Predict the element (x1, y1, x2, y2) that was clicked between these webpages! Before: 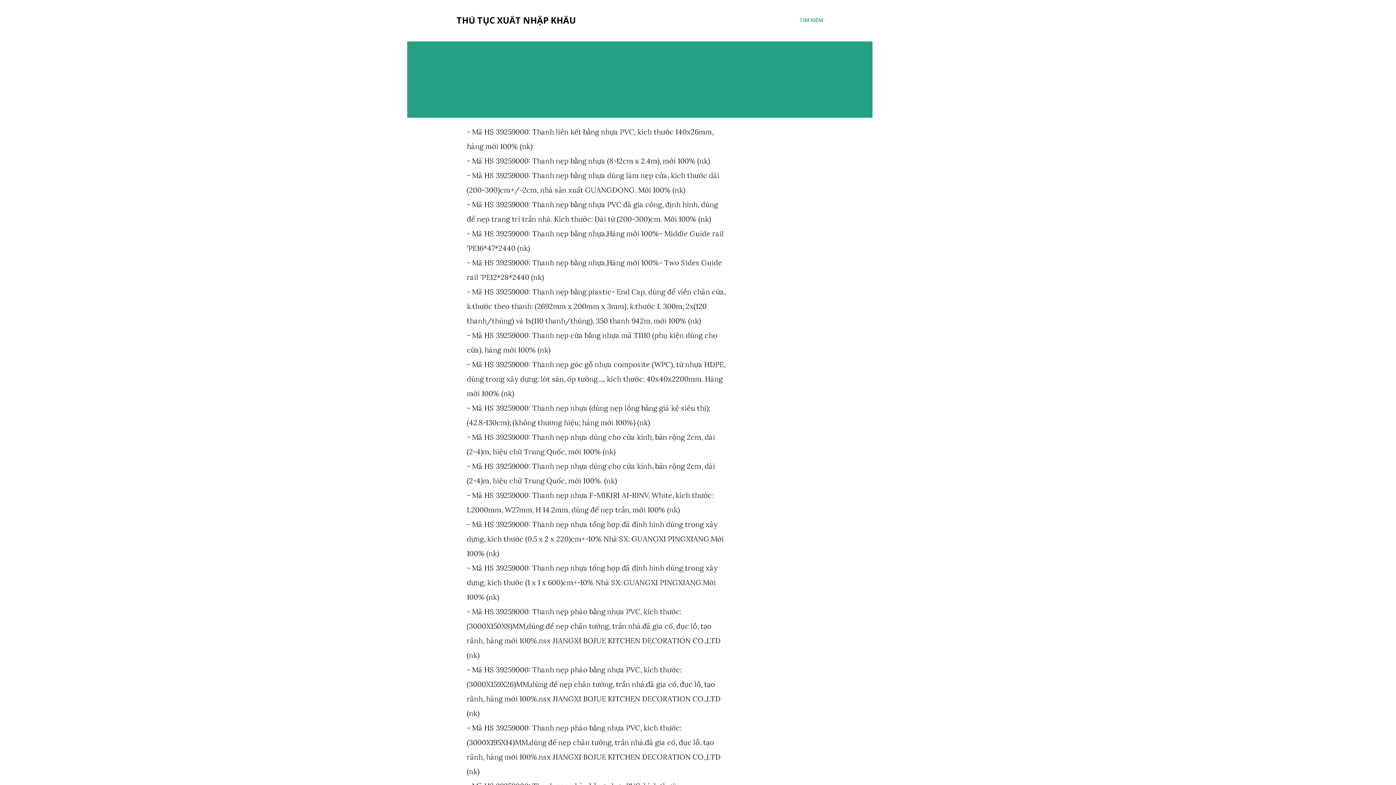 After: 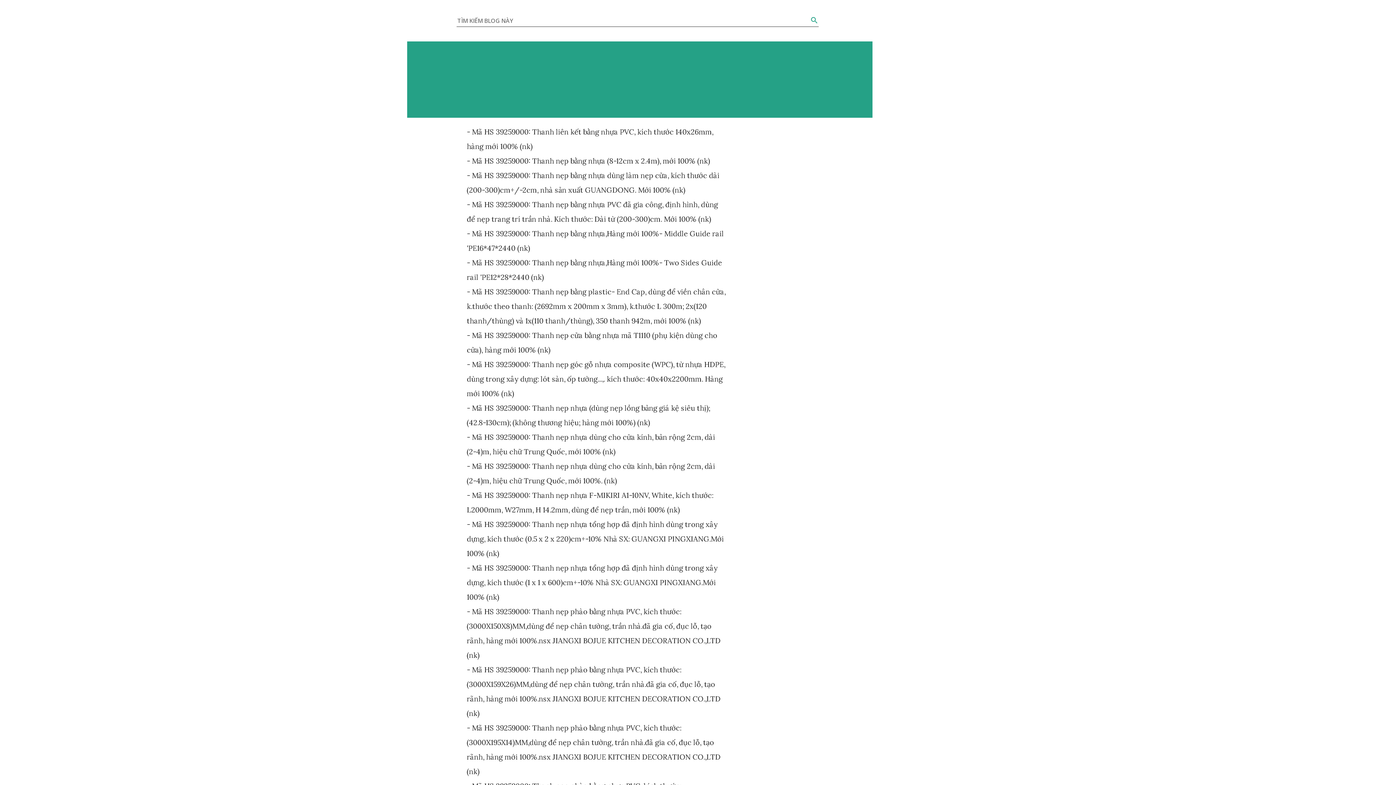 Action: bbox: (799, 16, 823, 24) label: Tìm kiếm